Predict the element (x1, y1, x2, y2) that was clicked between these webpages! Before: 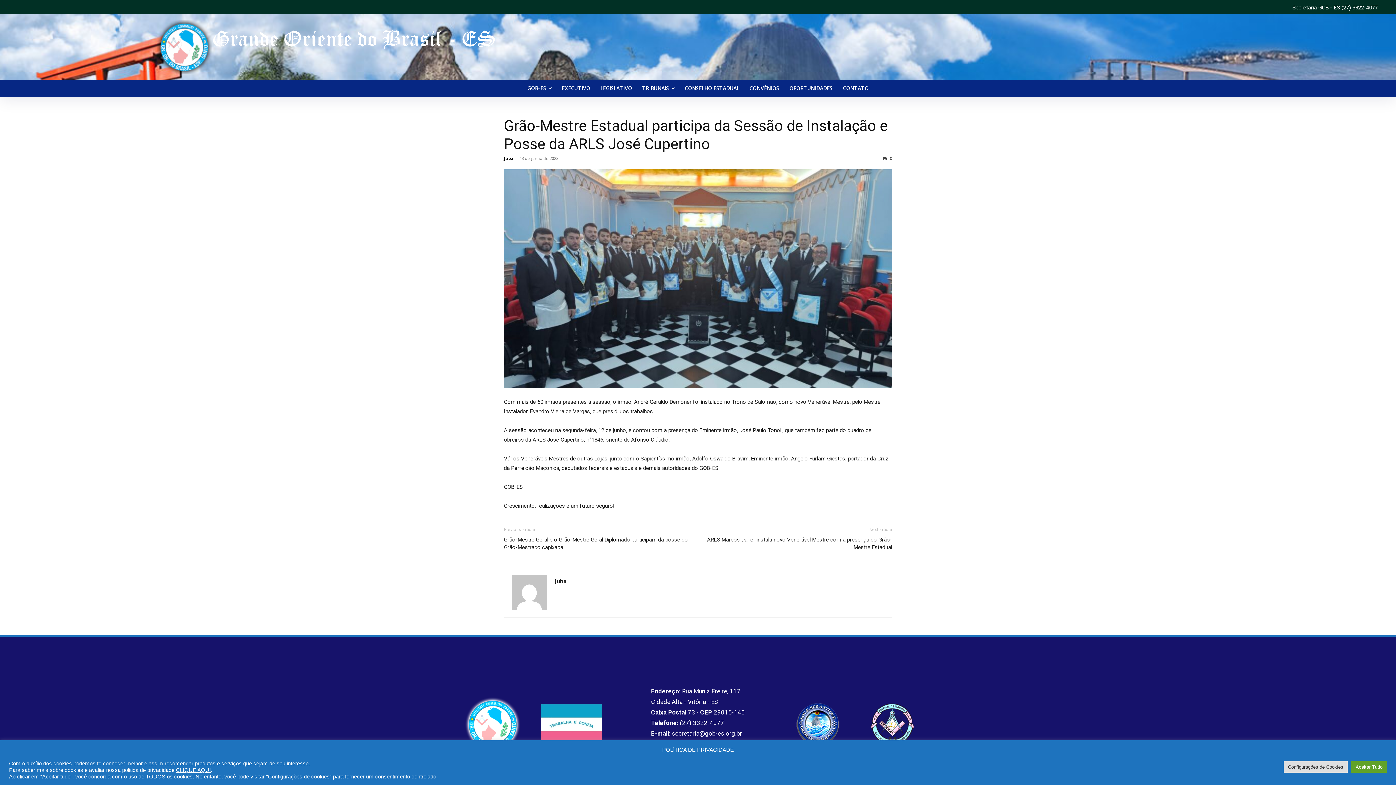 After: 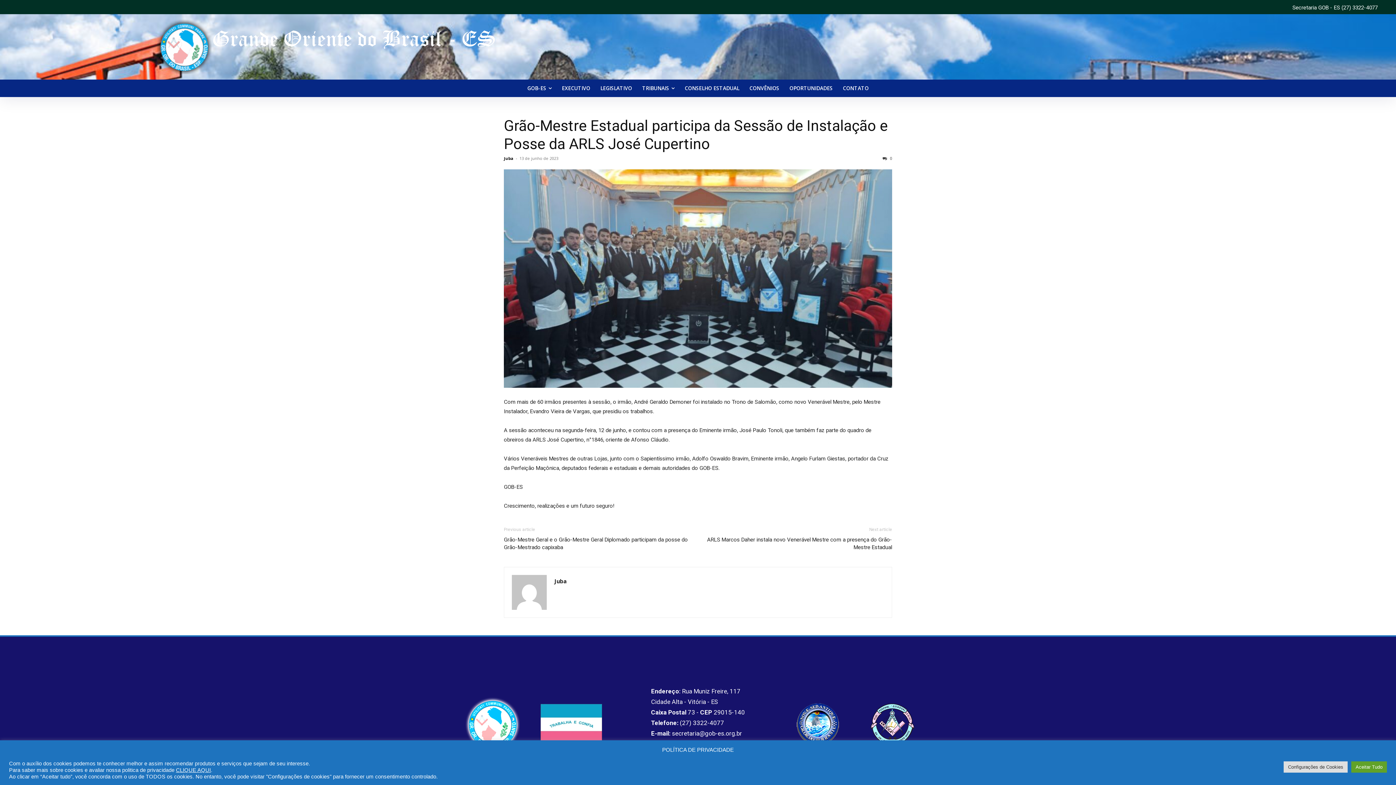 Action: bbox: (882, 155, 892, 161) label:  0